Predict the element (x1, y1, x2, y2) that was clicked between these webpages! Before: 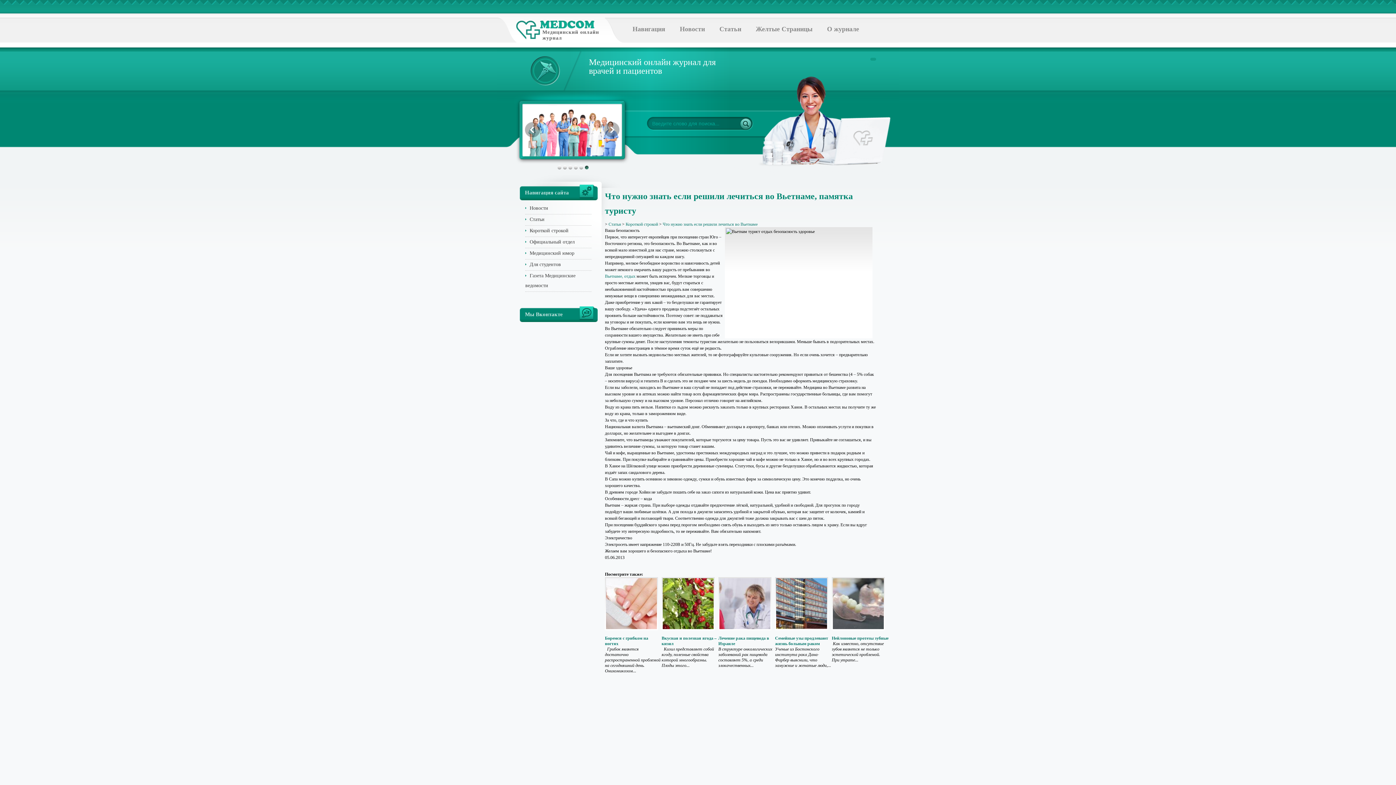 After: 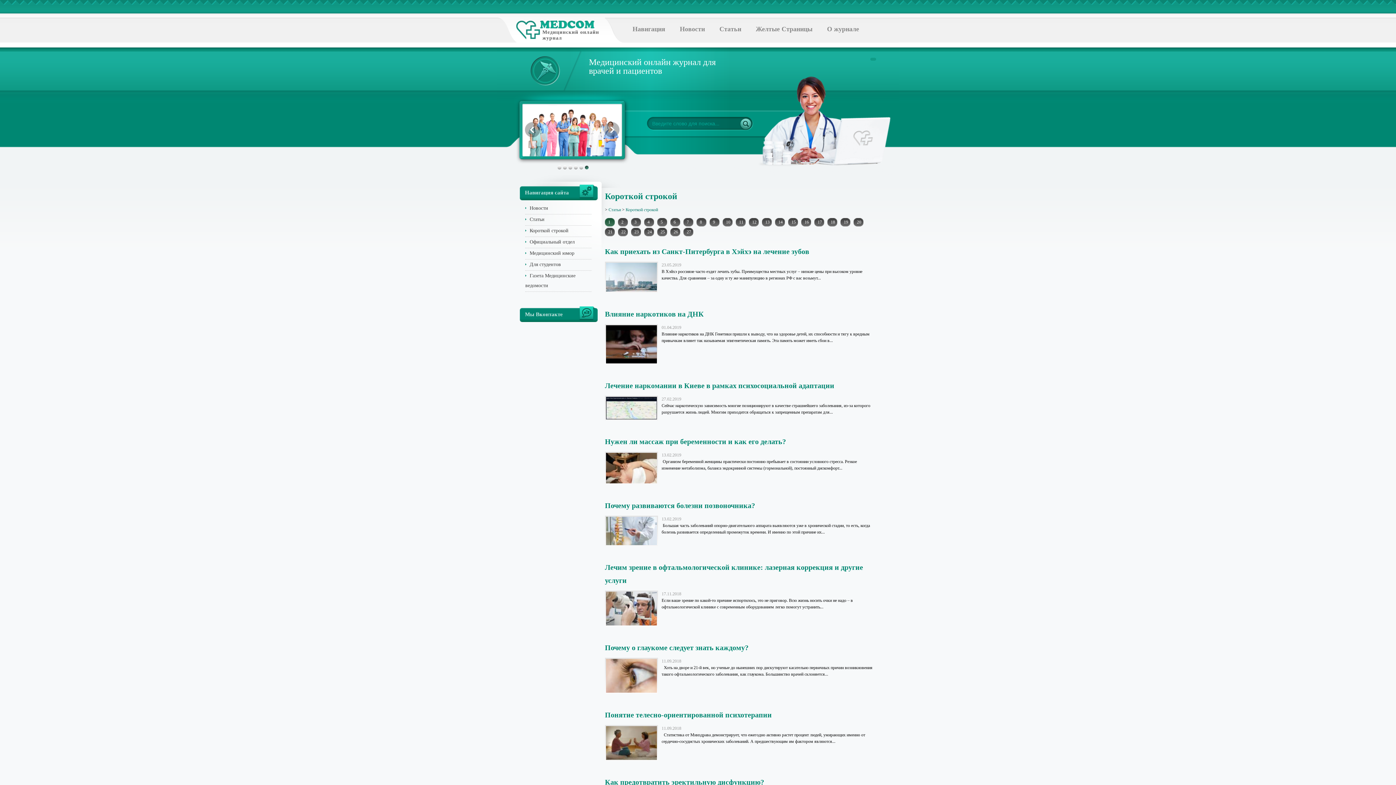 Action: bbox: (525, 228, 568, 233) label: Короткой строкой